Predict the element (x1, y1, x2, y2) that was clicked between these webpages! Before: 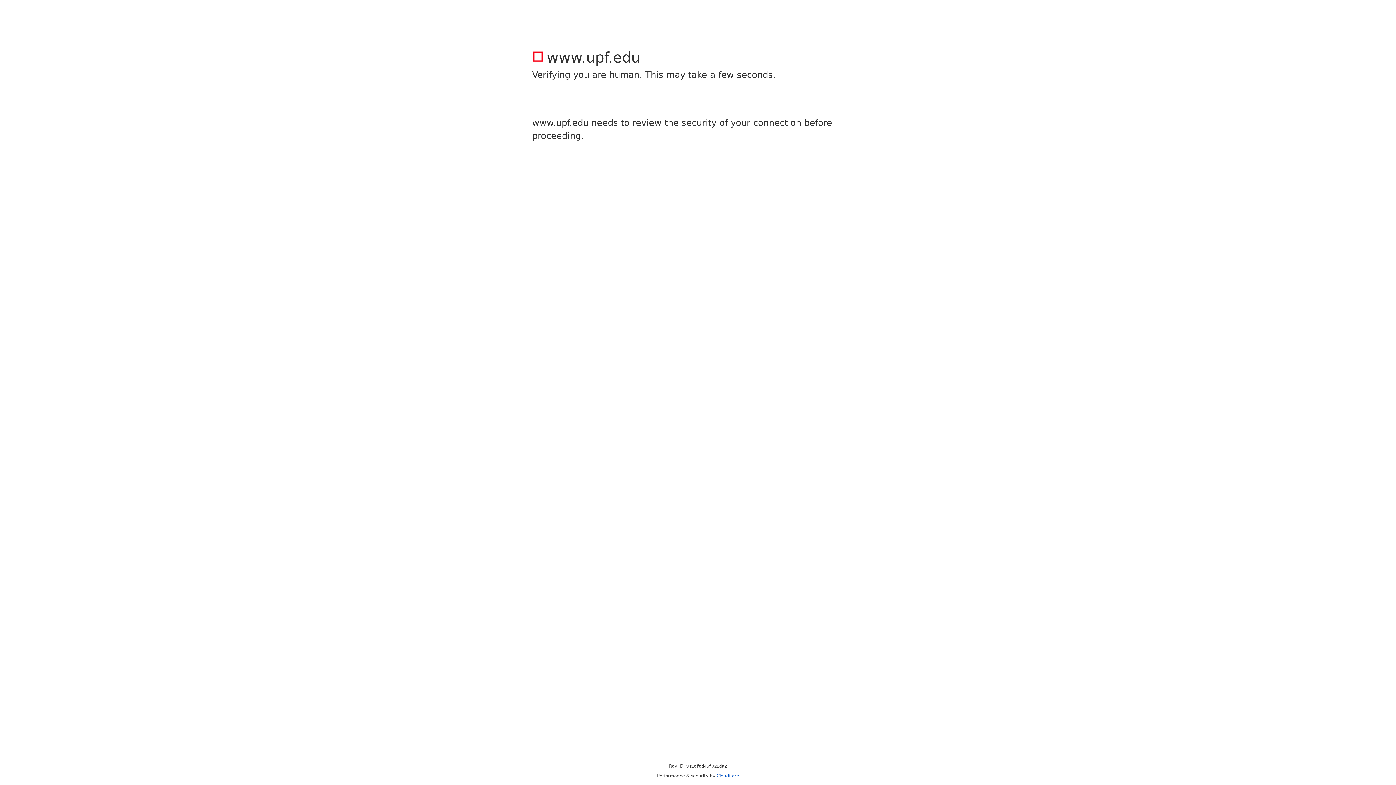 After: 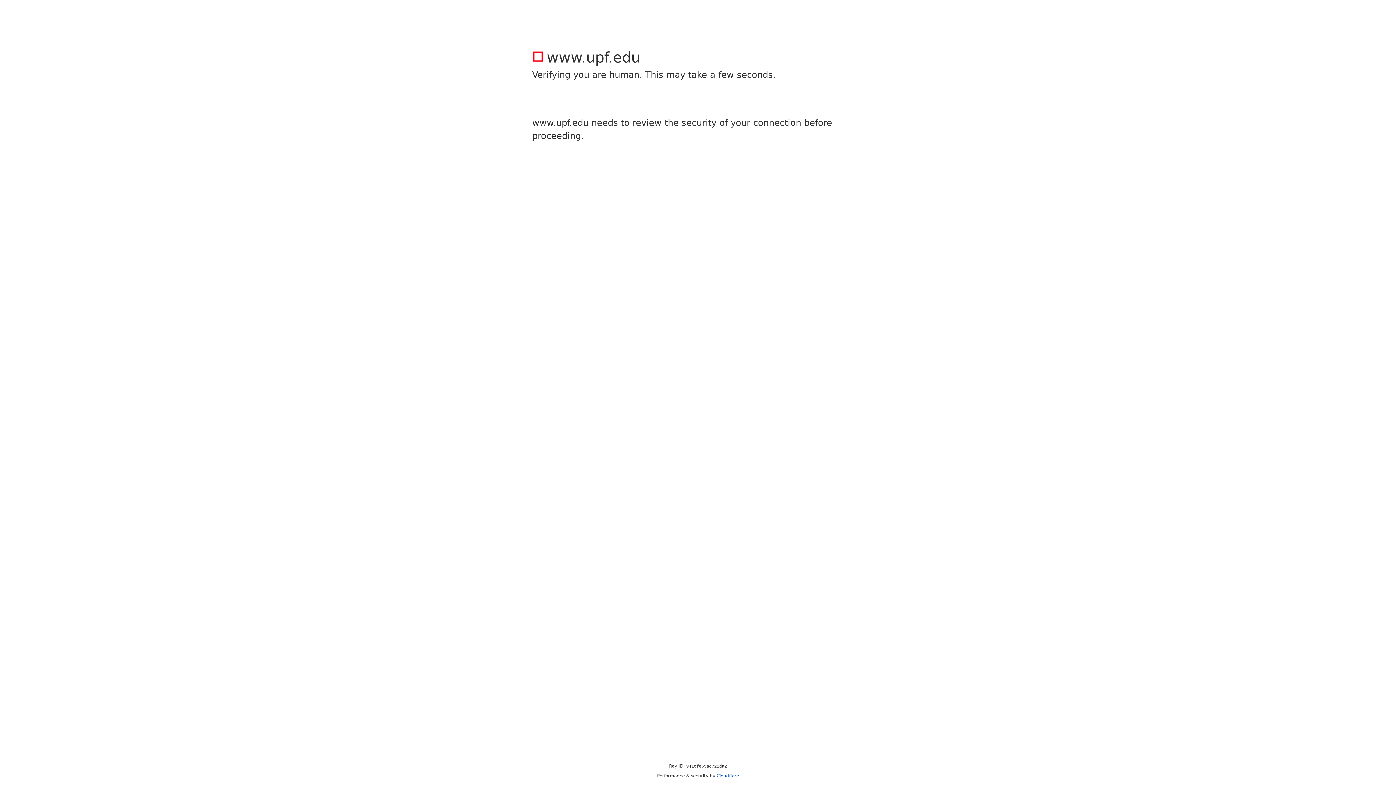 Action: bbox: (716, 773, 739, 778) label: Cloudflare